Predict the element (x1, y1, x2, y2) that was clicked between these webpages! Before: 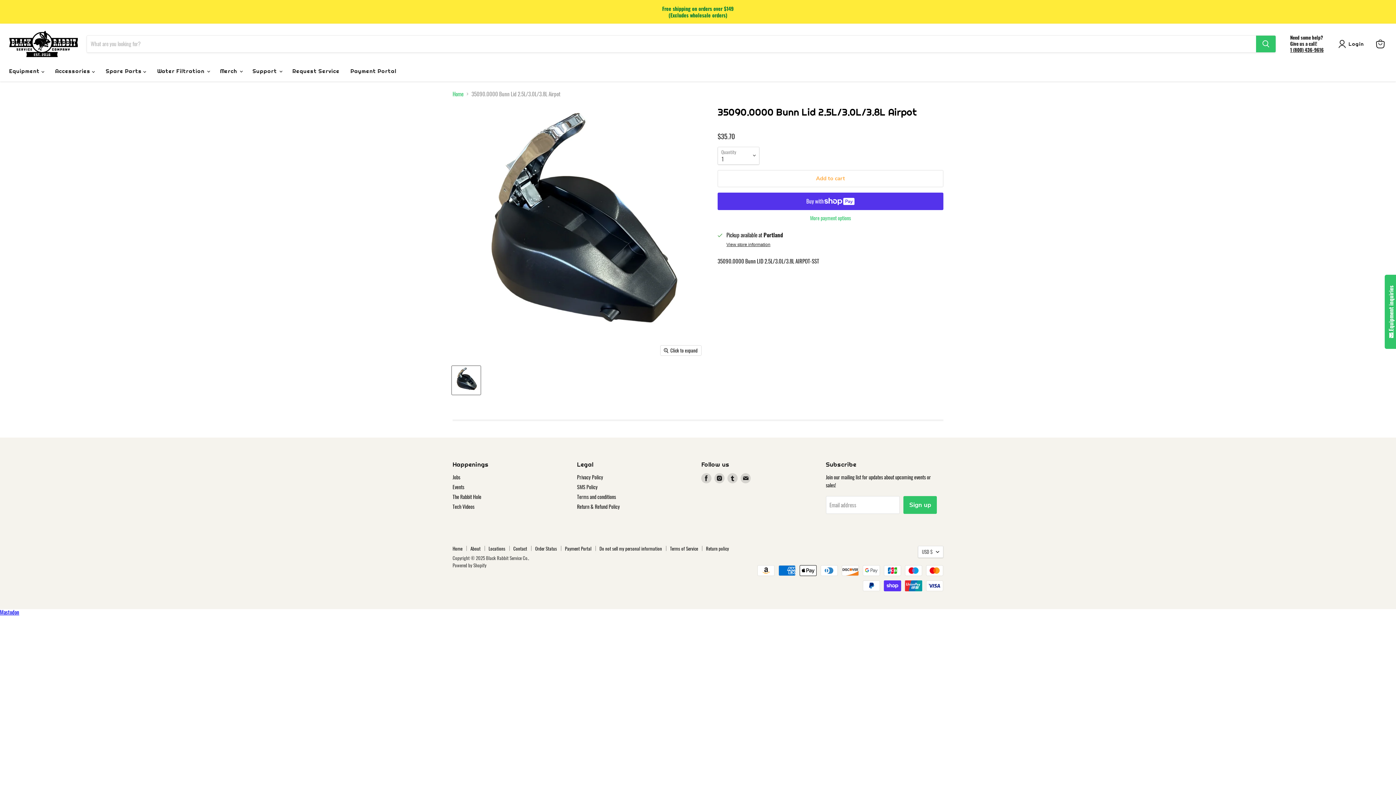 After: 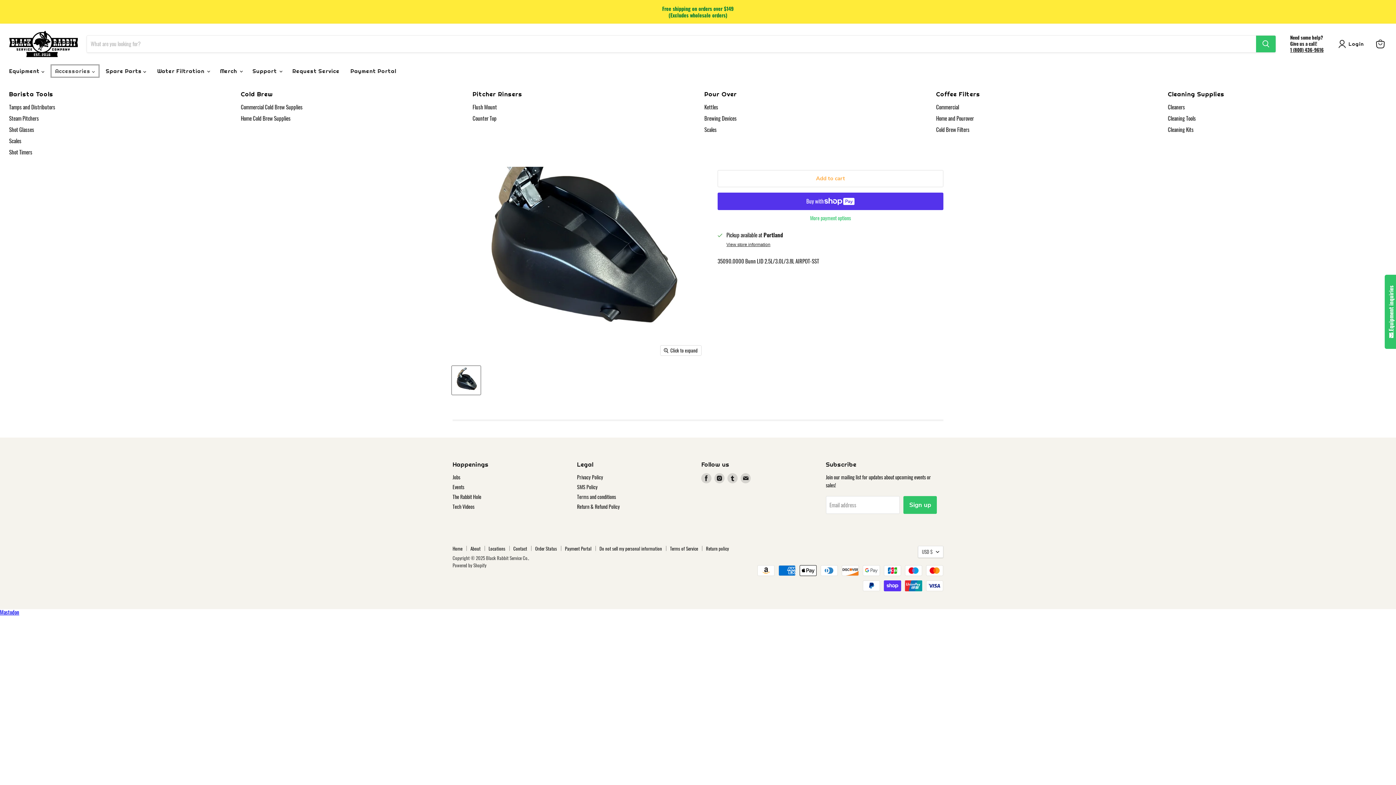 Action: label: Accessories  bbox: (49, 63, 100, 78)